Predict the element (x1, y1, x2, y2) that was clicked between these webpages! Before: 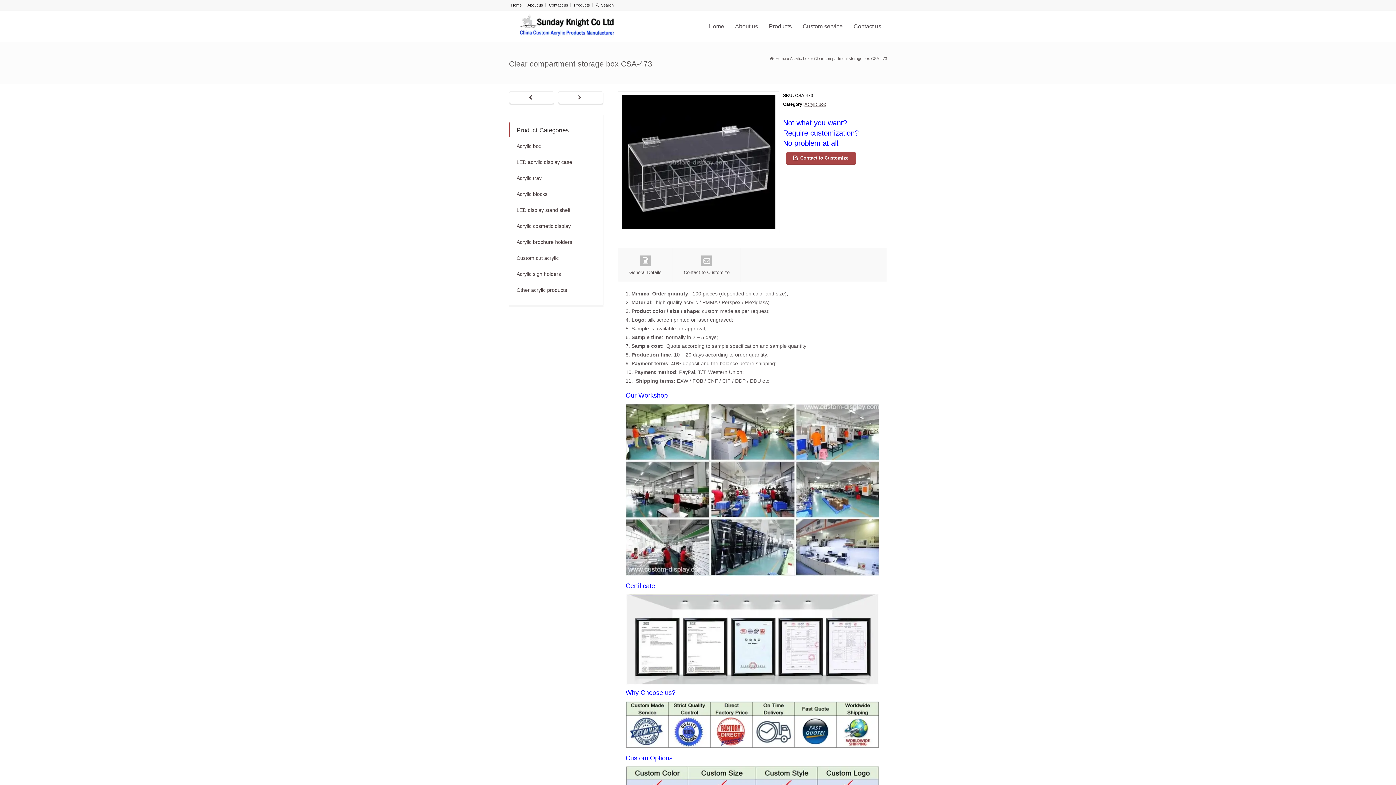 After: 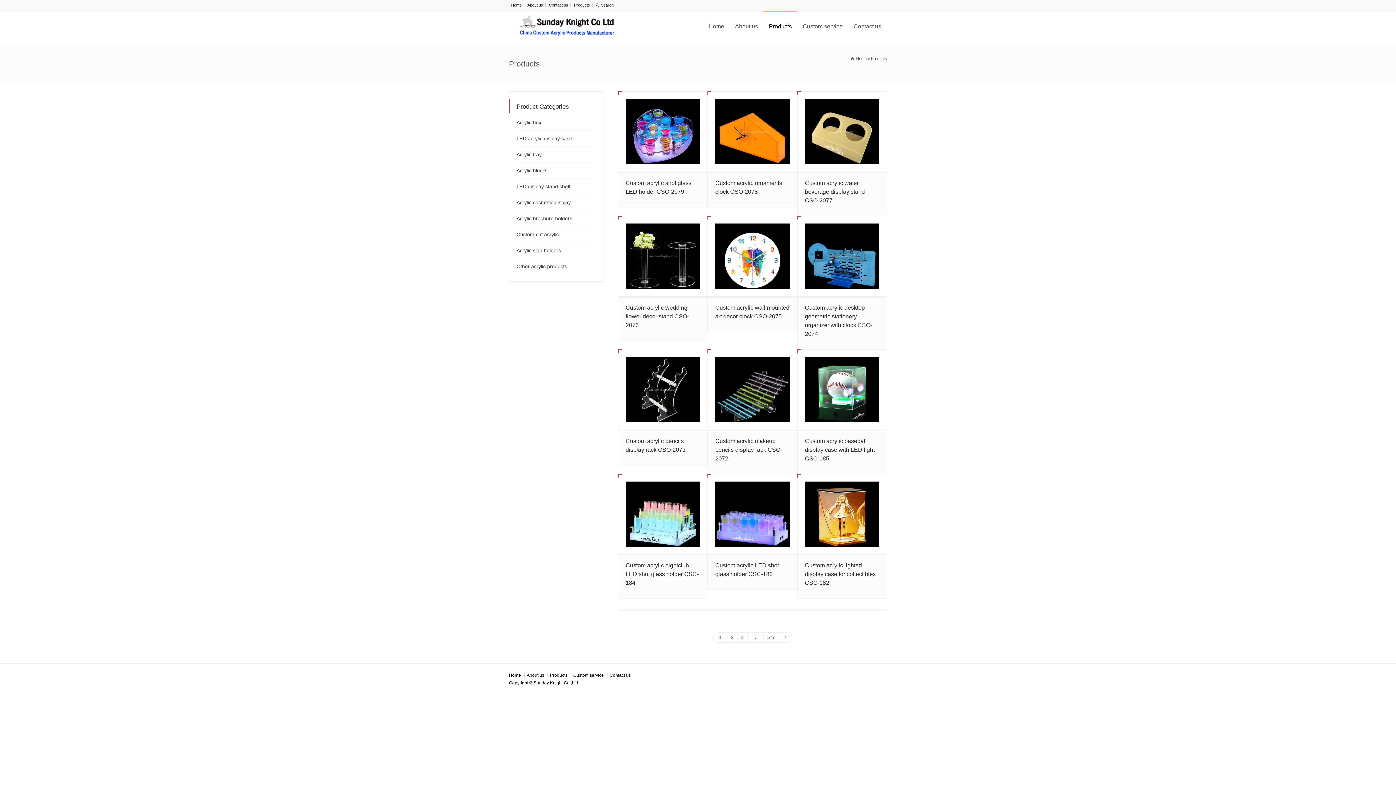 Action: label: Products bbox: (574, 2, 590, 7)